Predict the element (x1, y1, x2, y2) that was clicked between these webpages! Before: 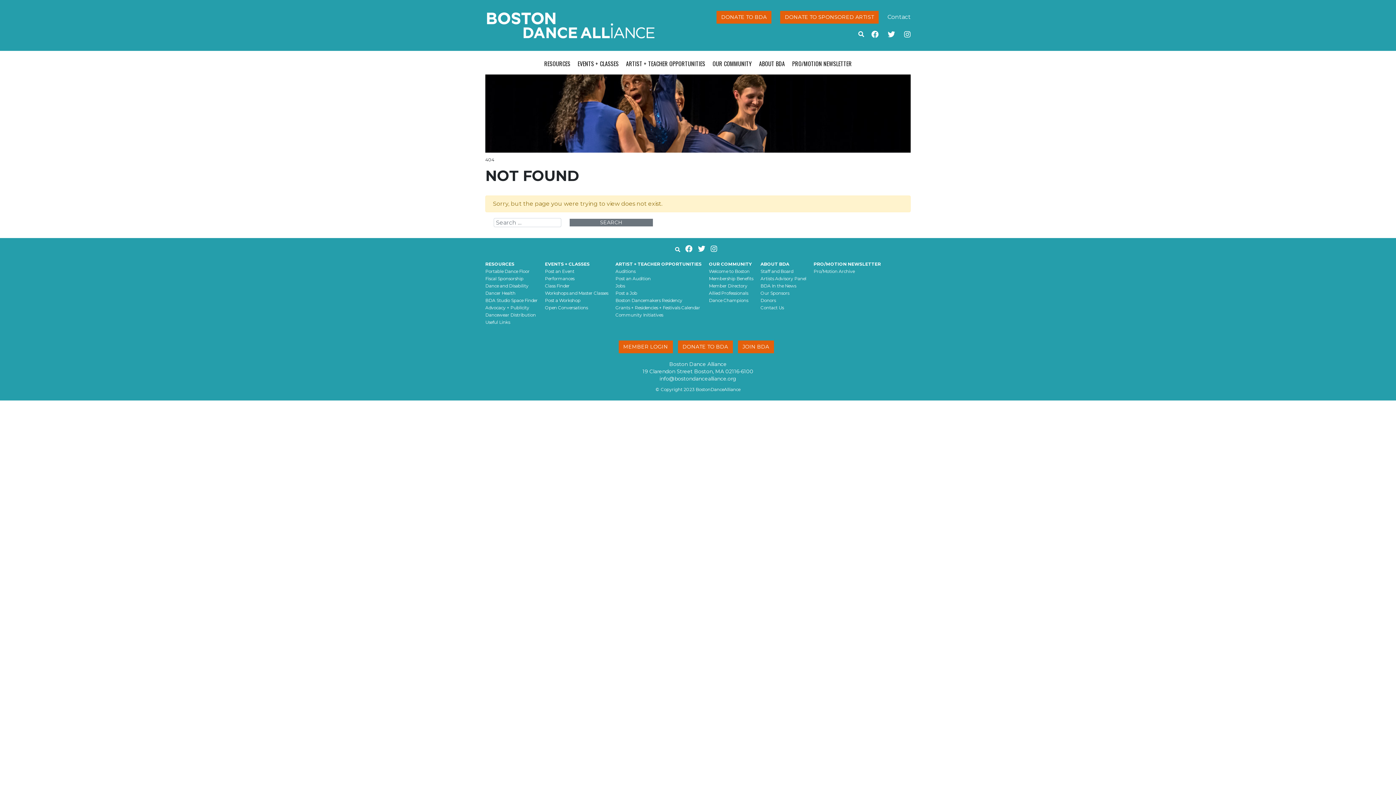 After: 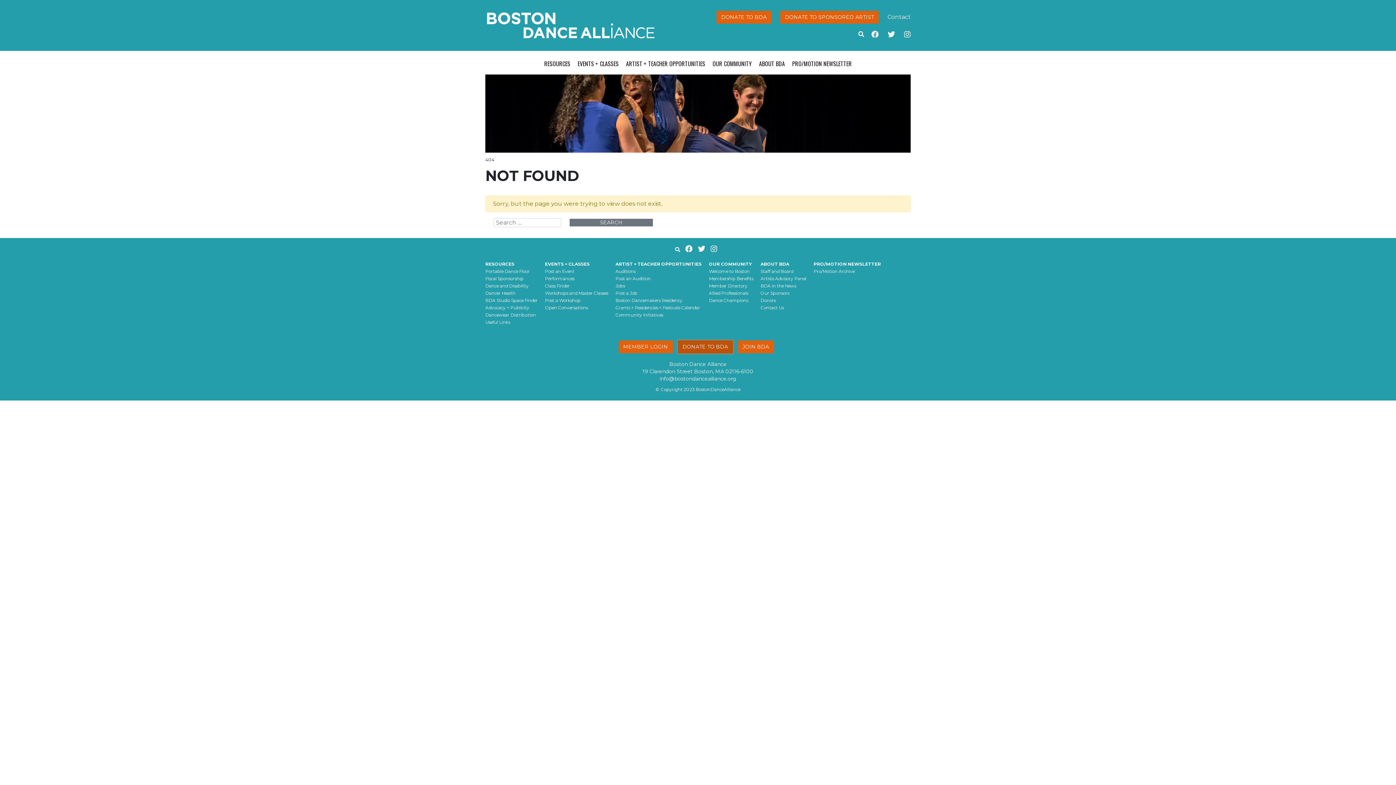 Action: label: DONATE TO BDA bbox: (678, 340, 732, 353)